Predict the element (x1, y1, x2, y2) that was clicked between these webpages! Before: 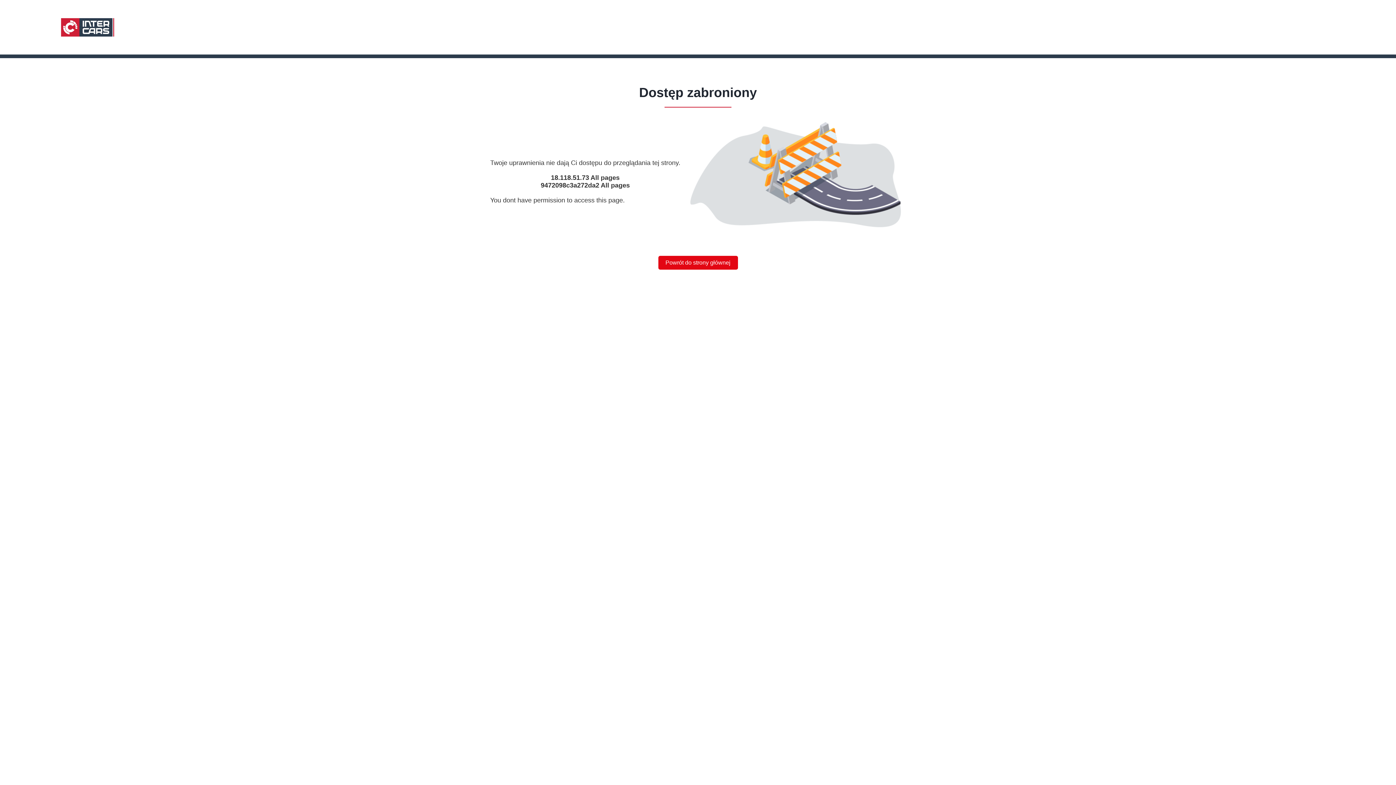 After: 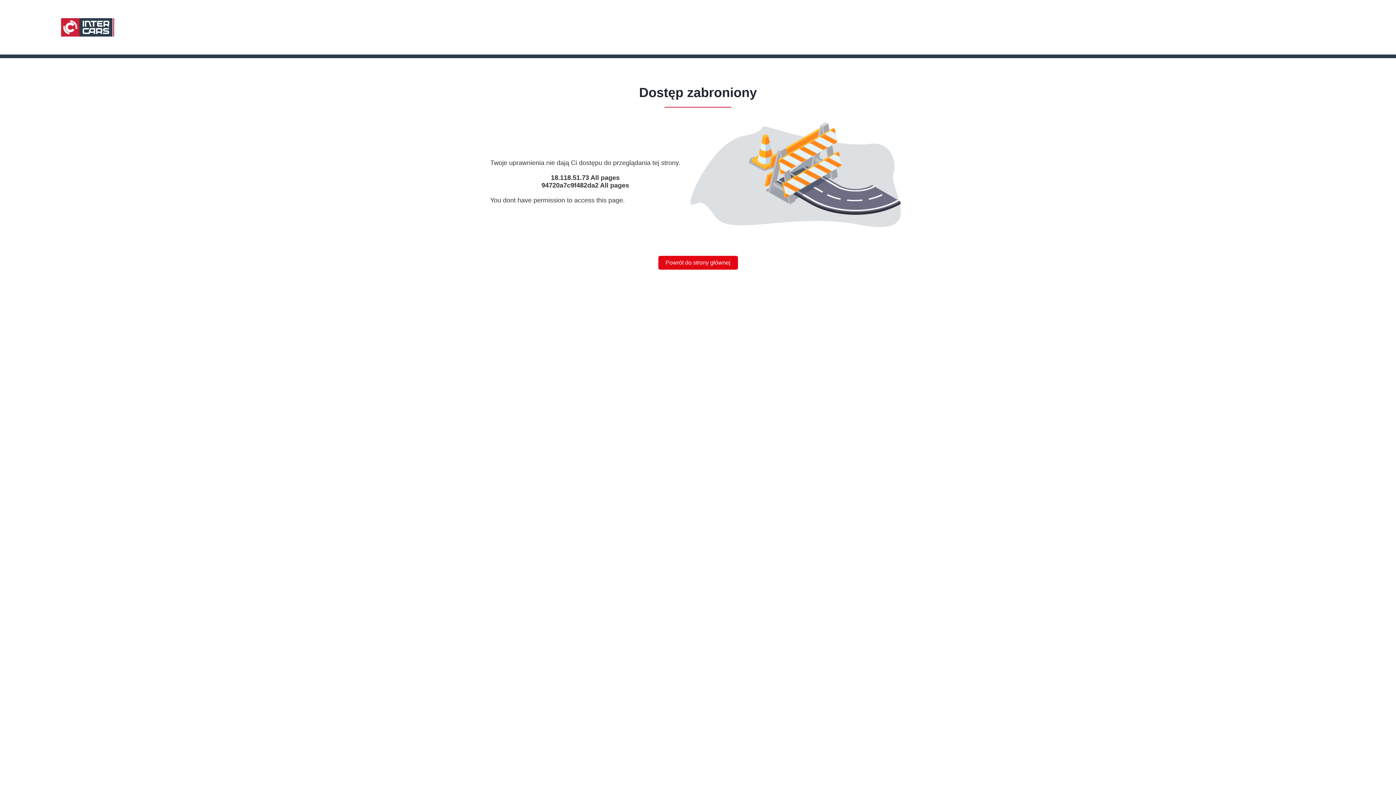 Action: bbox: (658, 256, 738, 269) label: Powrót do strony głównej